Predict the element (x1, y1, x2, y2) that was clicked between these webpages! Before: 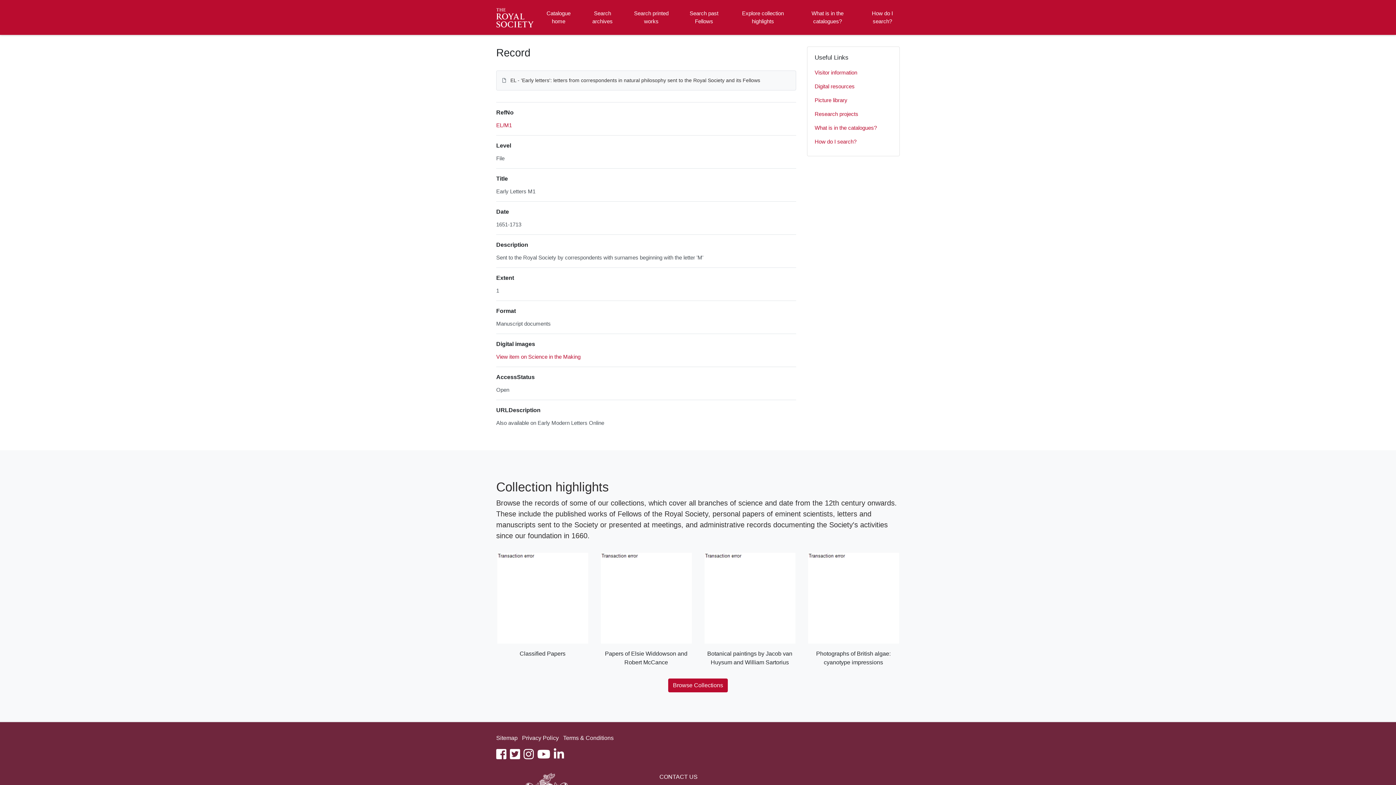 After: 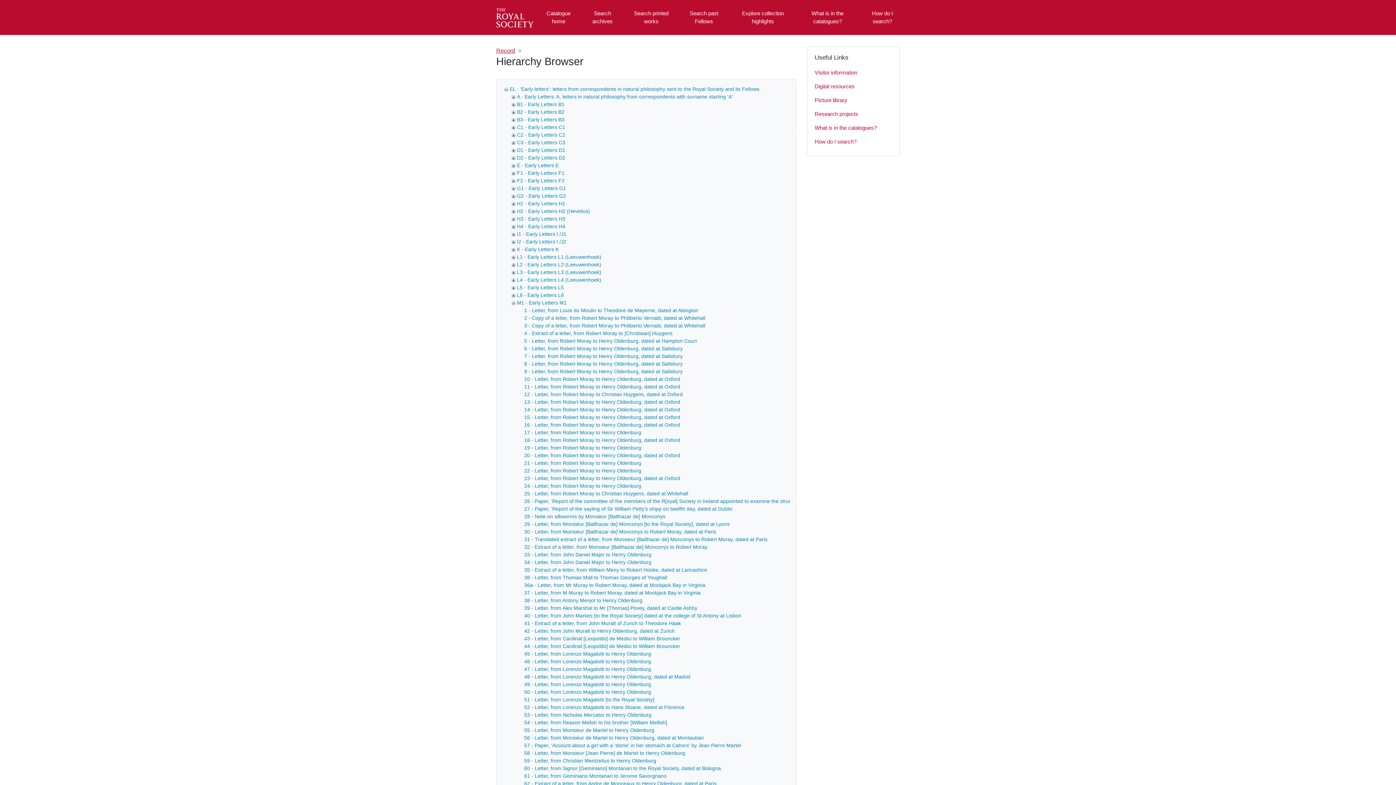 Action: label: EL/M1 bbox: (496, 122, 512, 128)